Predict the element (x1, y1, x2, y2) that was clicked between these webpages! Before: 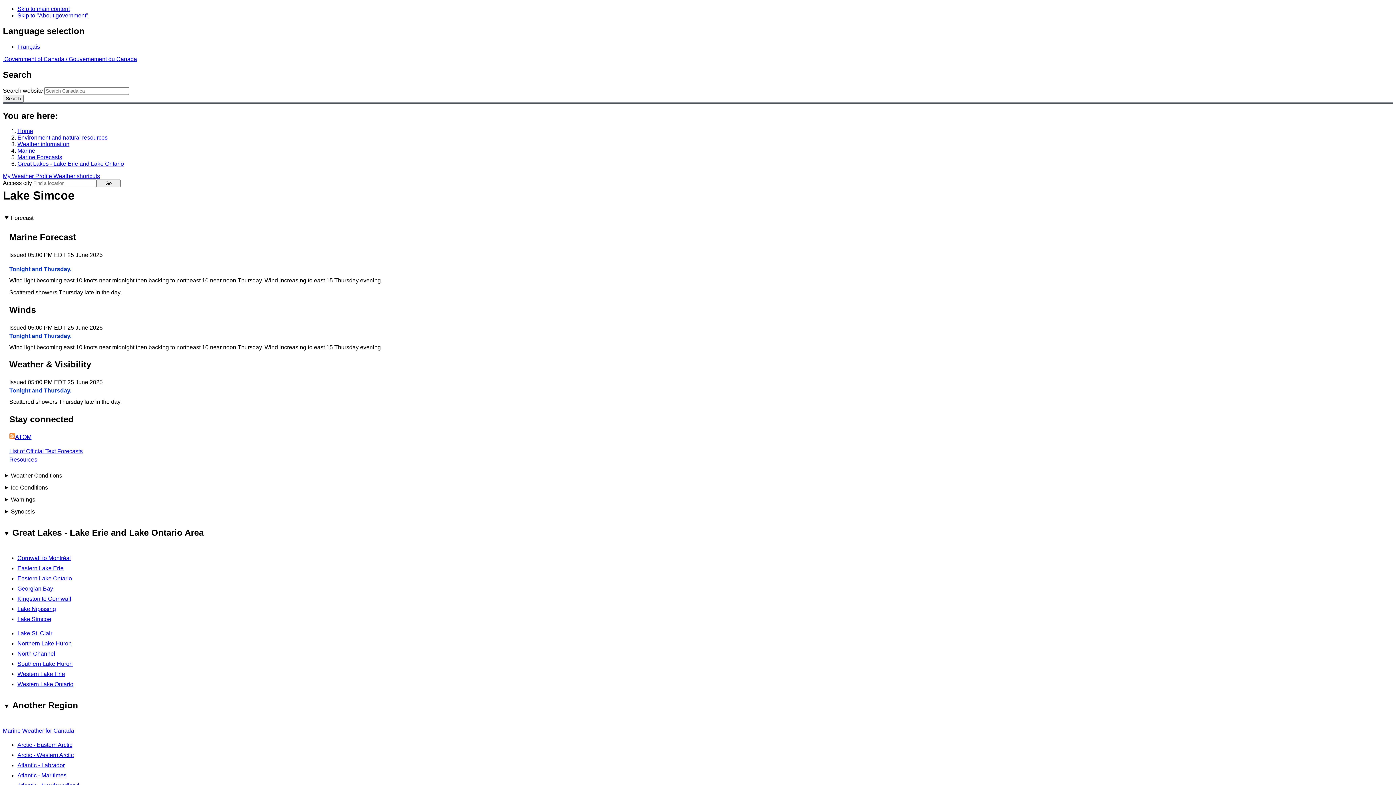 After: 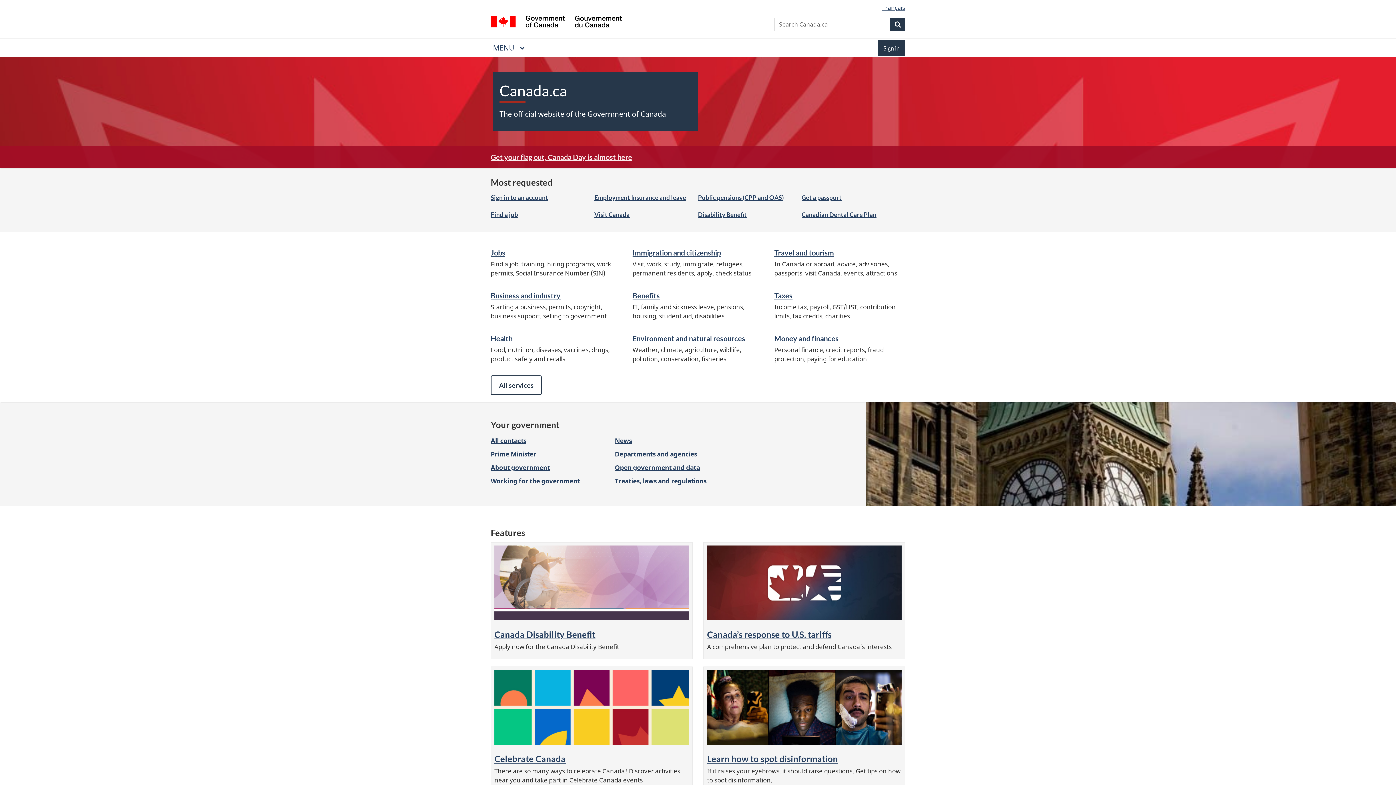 Action: label: Home bbox: (17, 128, 33, 134)